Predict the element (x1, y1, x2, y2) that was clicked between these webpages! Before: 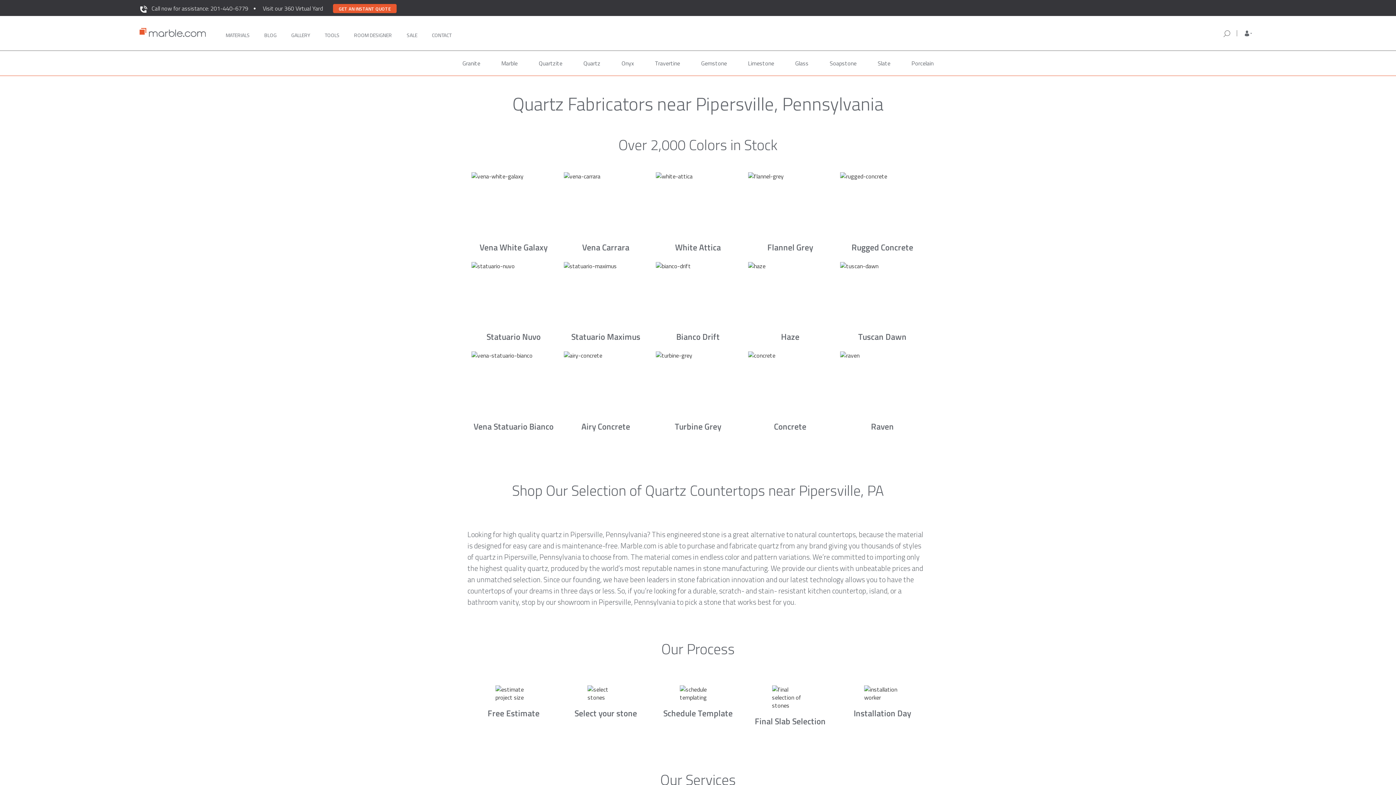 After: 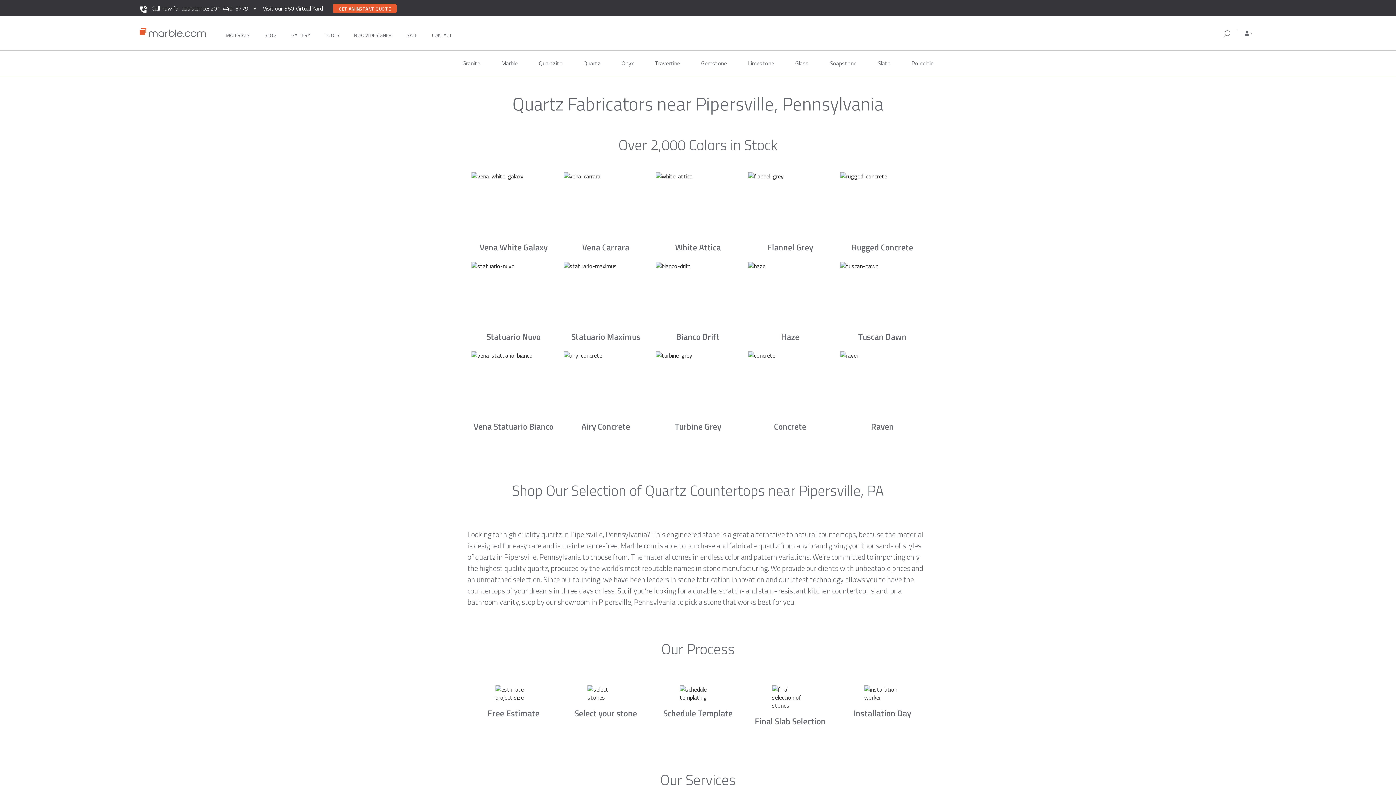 Action: bbox: (1244, 28, 1253, 37)